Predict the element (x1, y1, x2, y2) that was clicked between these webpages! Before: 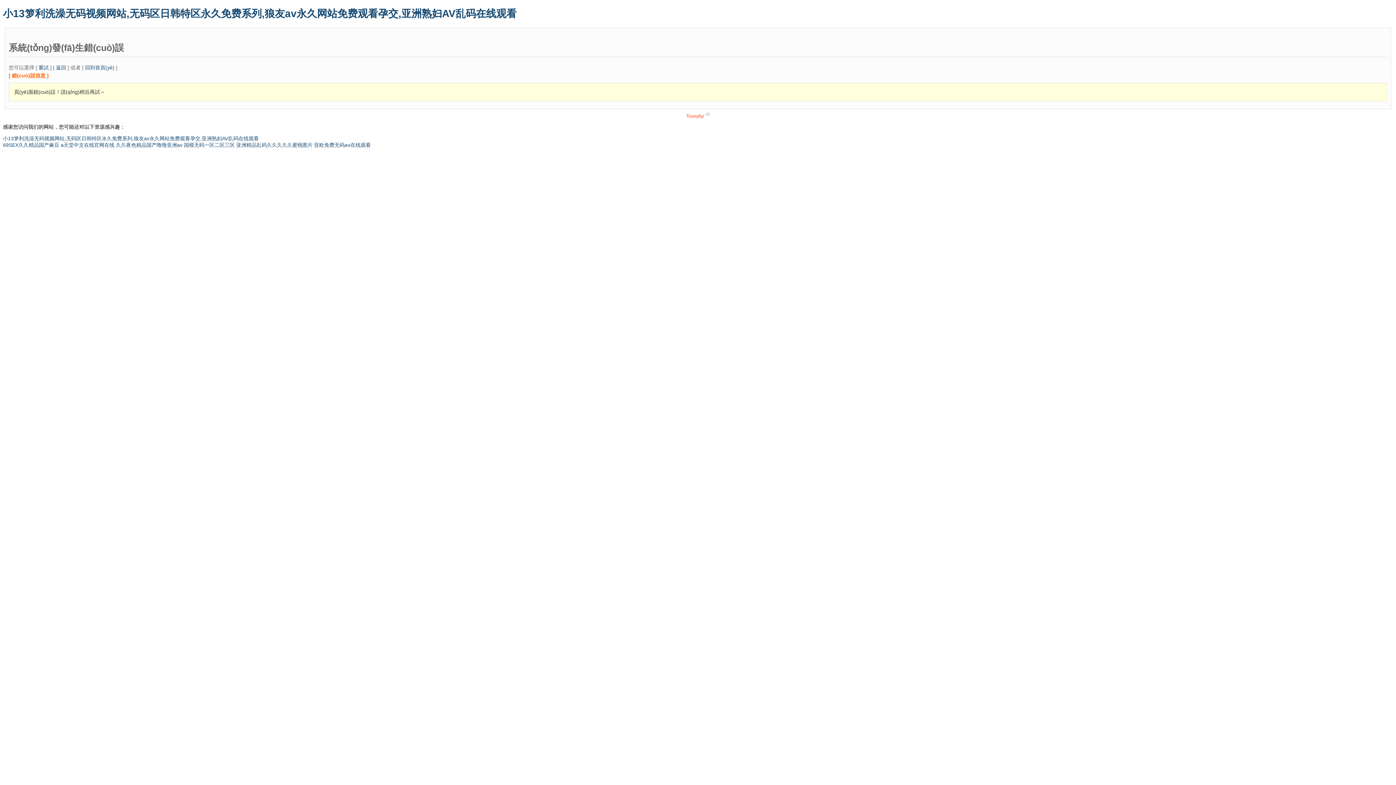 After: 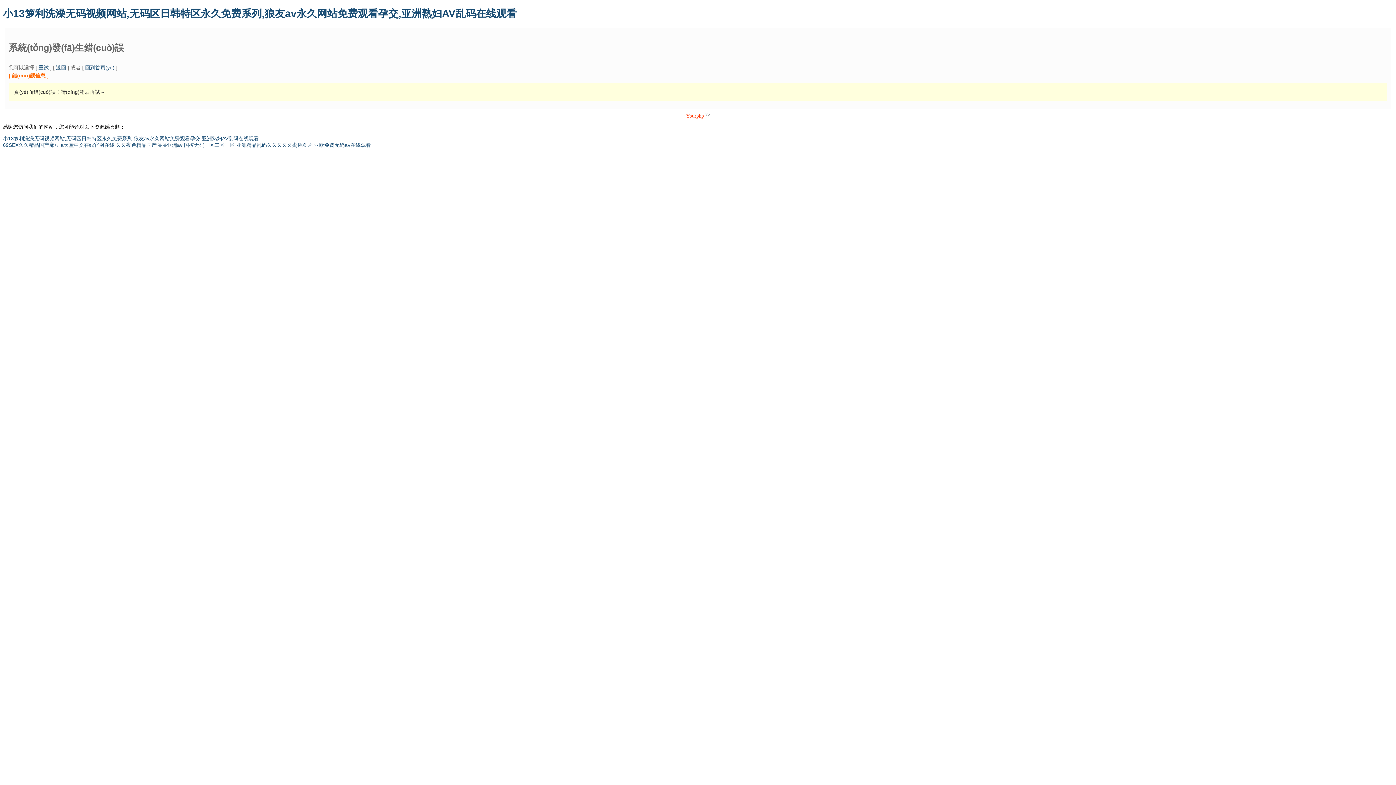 Action: bbox: (85, 64, 114, 70) label: 回到首頁(yè)